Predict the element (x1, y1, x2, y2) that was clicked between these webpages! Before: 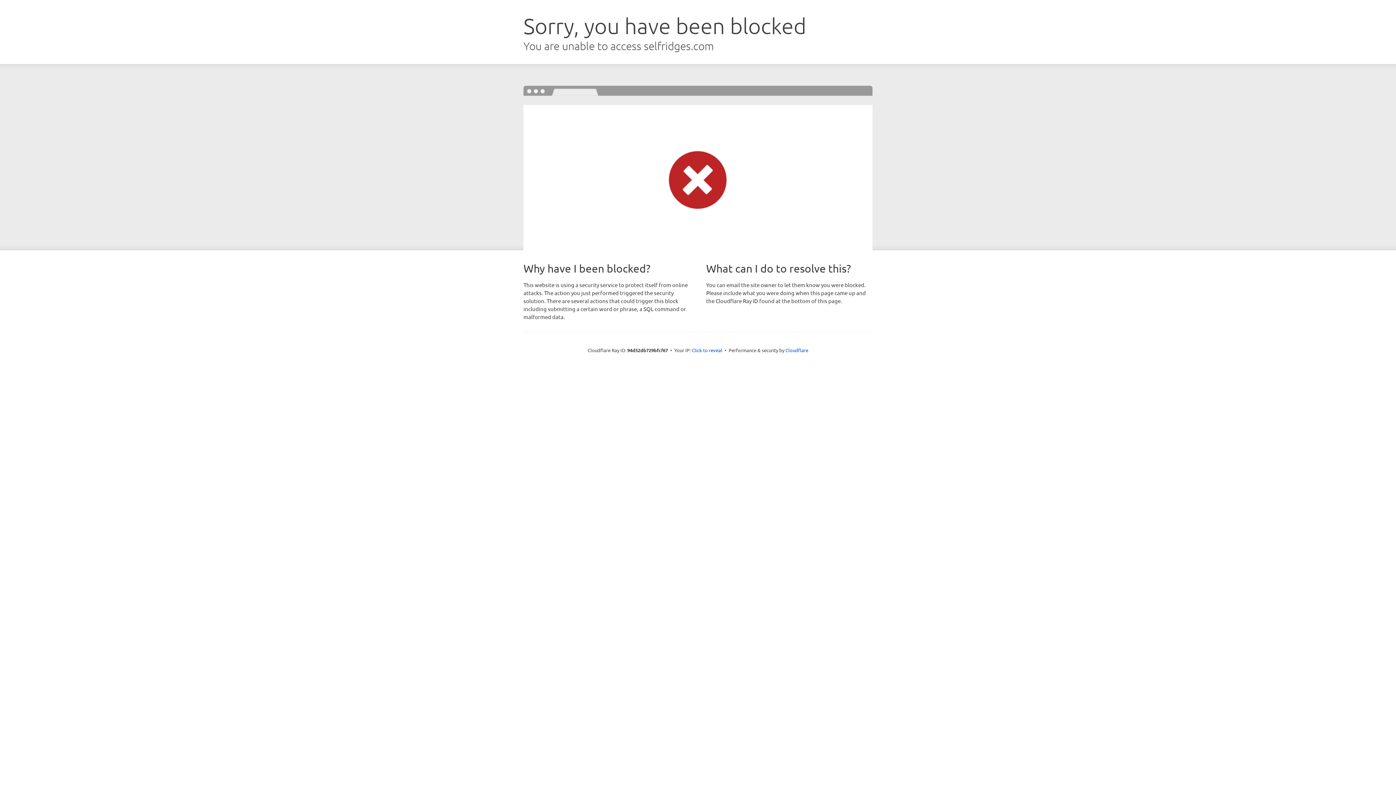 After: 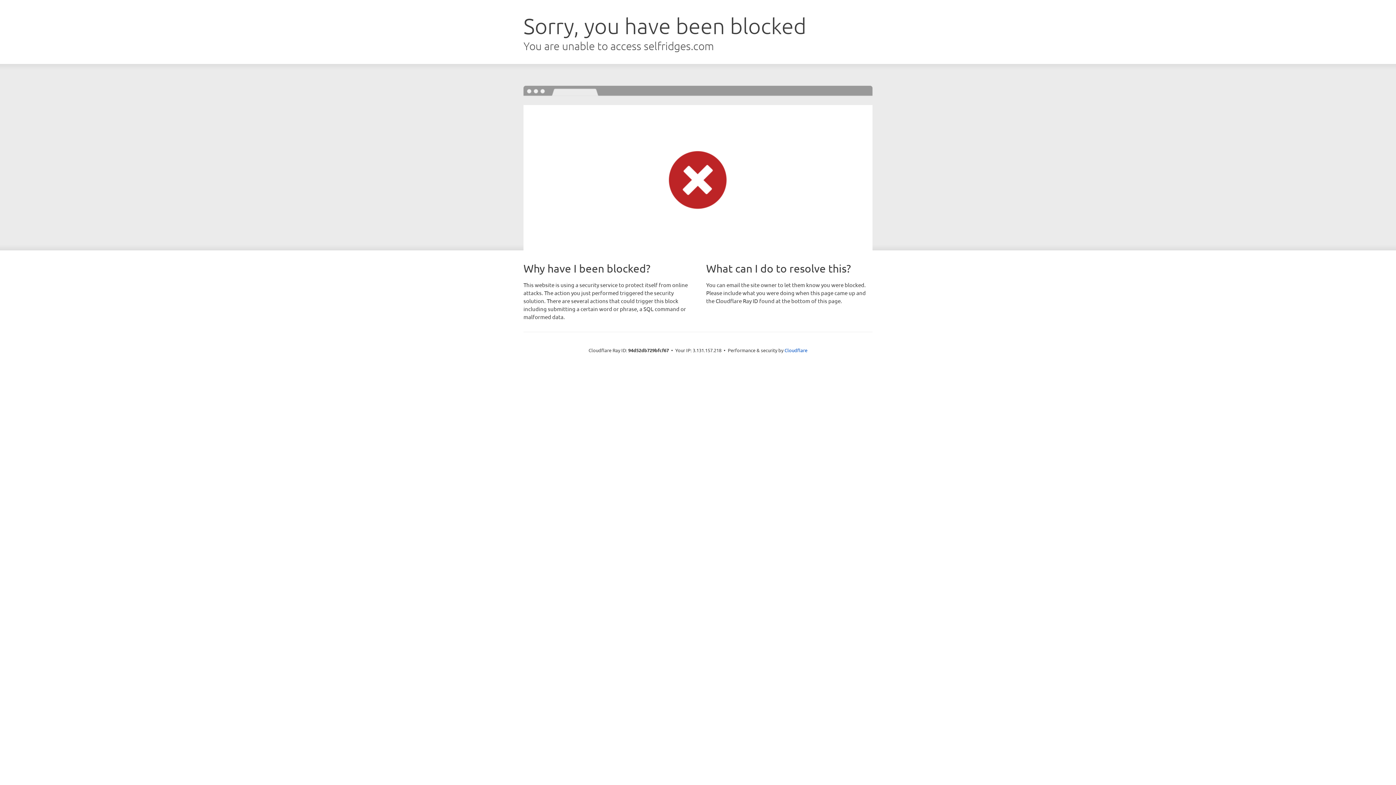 Action: bbox: (692, 346, 722, 353) label: Click to reveal